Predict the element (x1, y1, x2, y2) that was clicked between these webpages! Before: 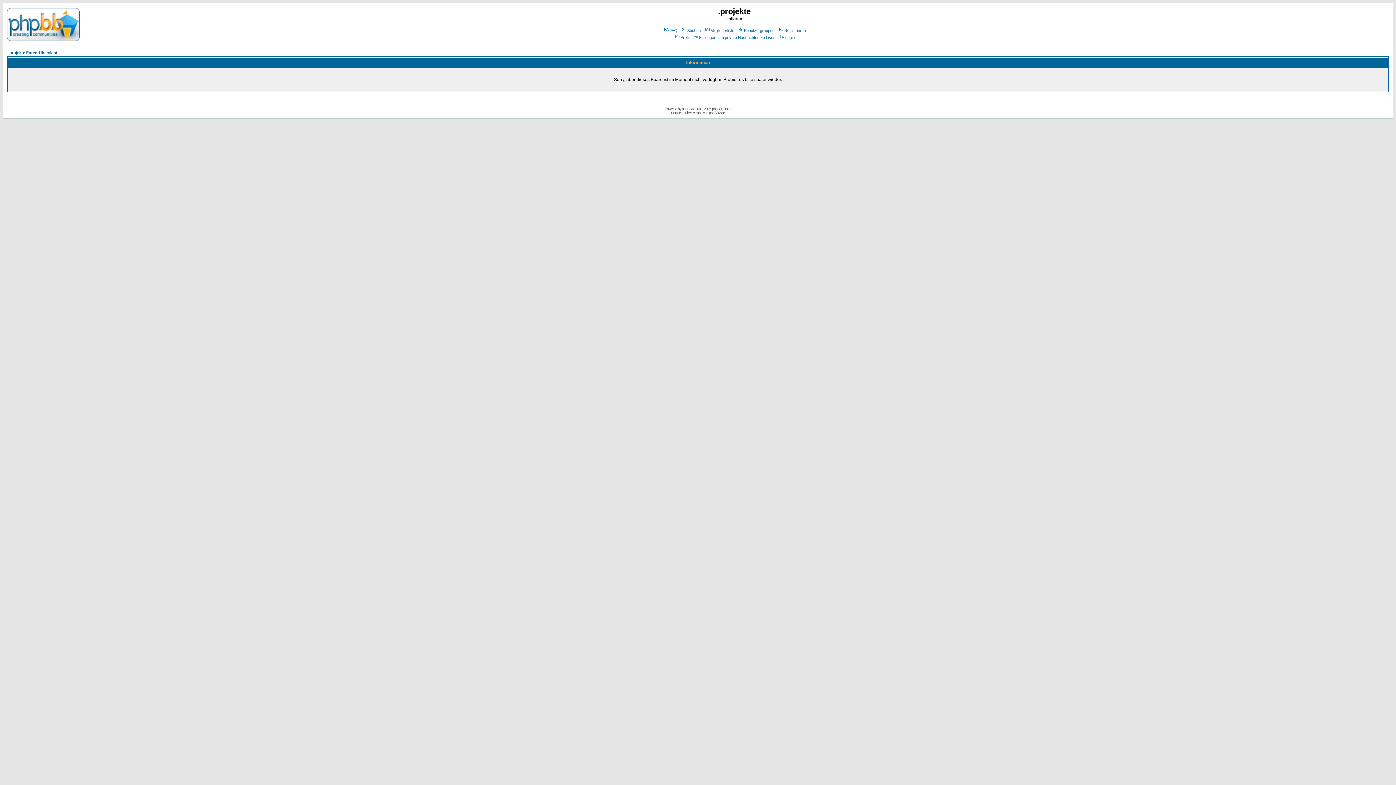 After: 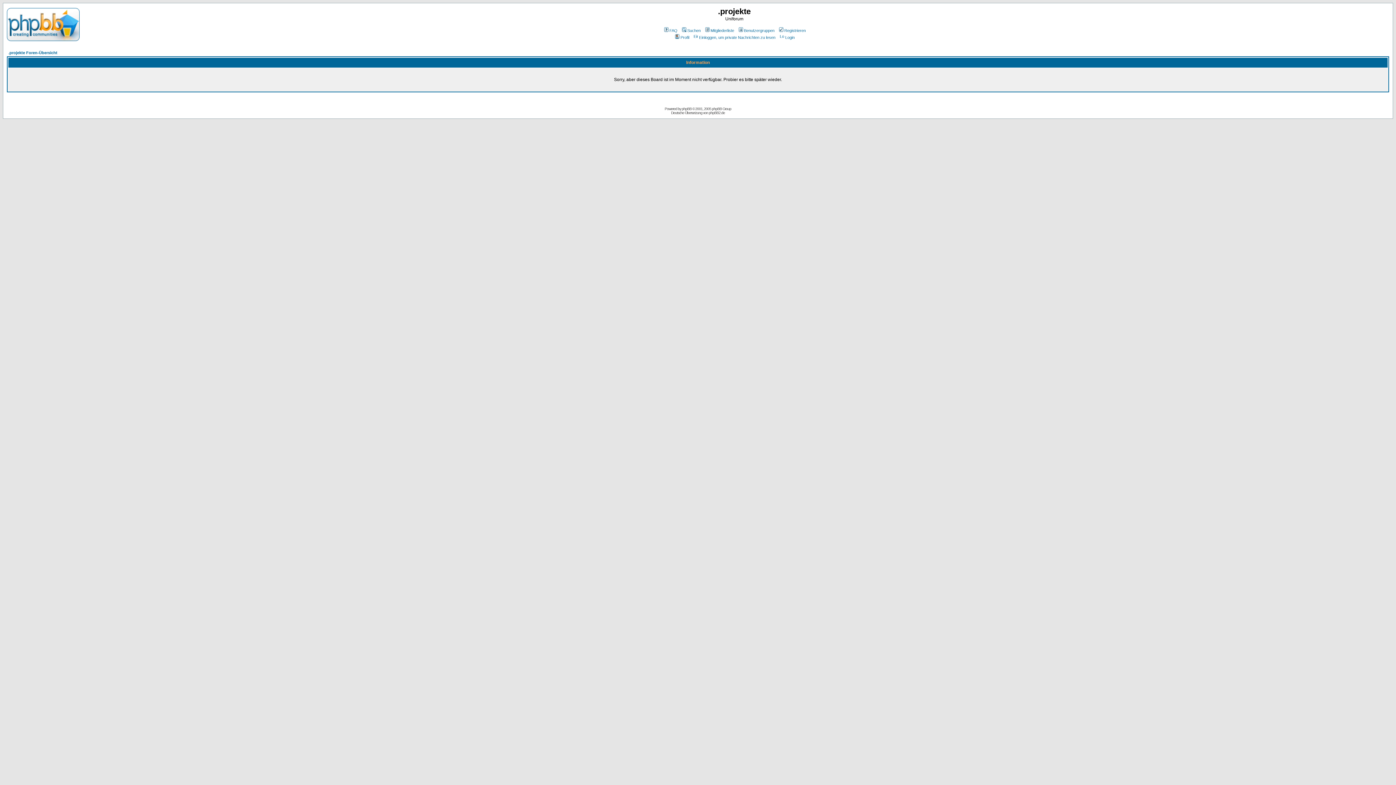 Action: label: Einloggen, um private Nachrichten zu lesen bbox: (692, 35, 775, 39)